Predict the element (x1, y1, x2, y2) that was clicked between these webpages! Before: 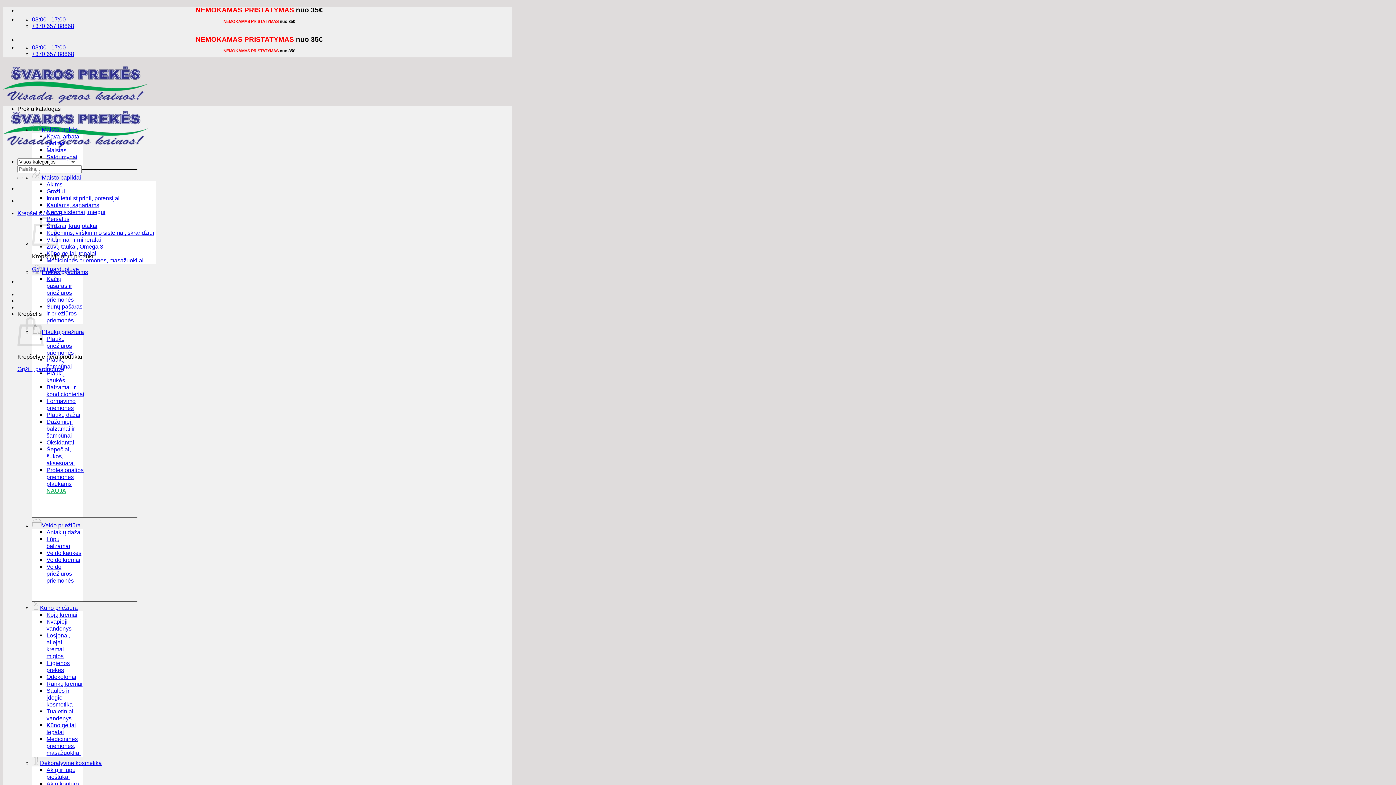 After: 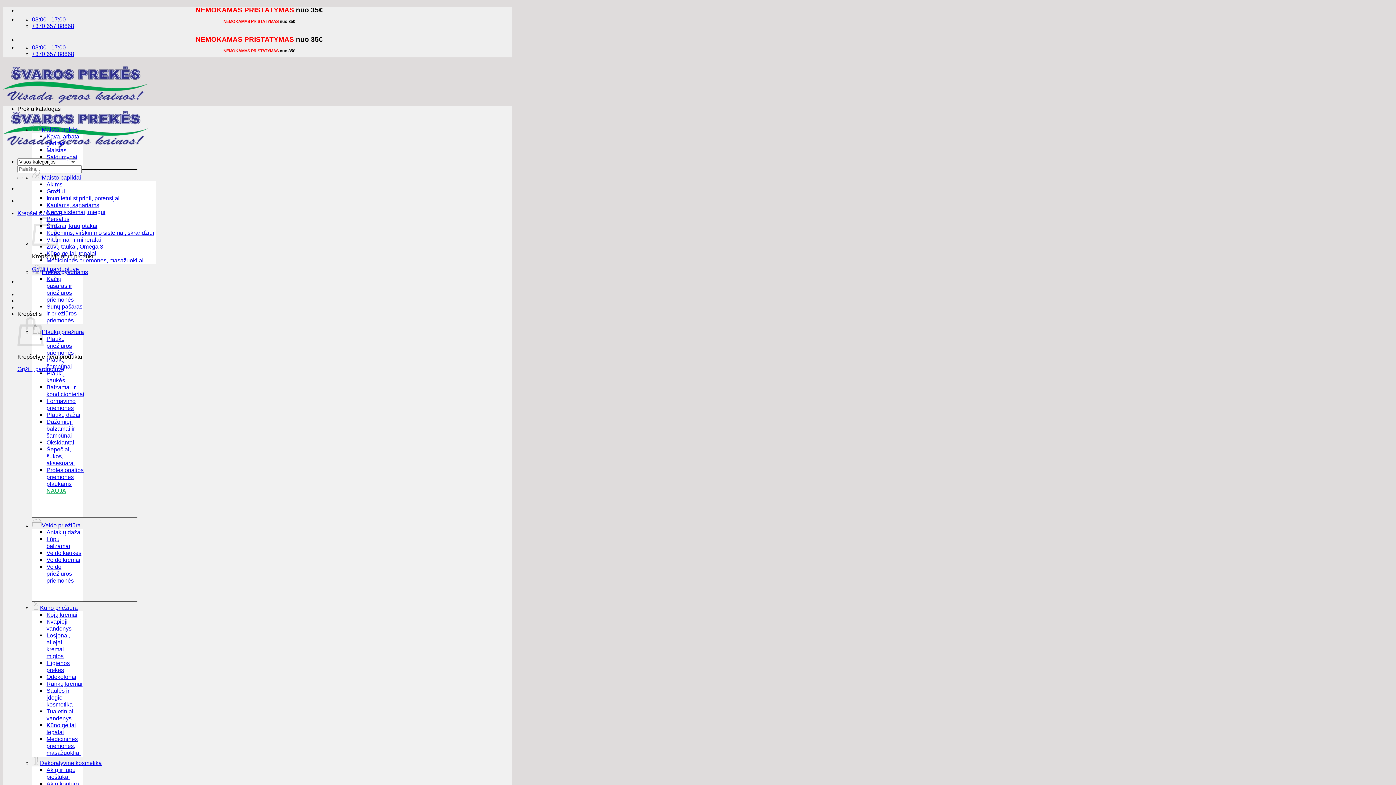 Action: bbox: (46, 549, 81, 556) label: Veido kaukės